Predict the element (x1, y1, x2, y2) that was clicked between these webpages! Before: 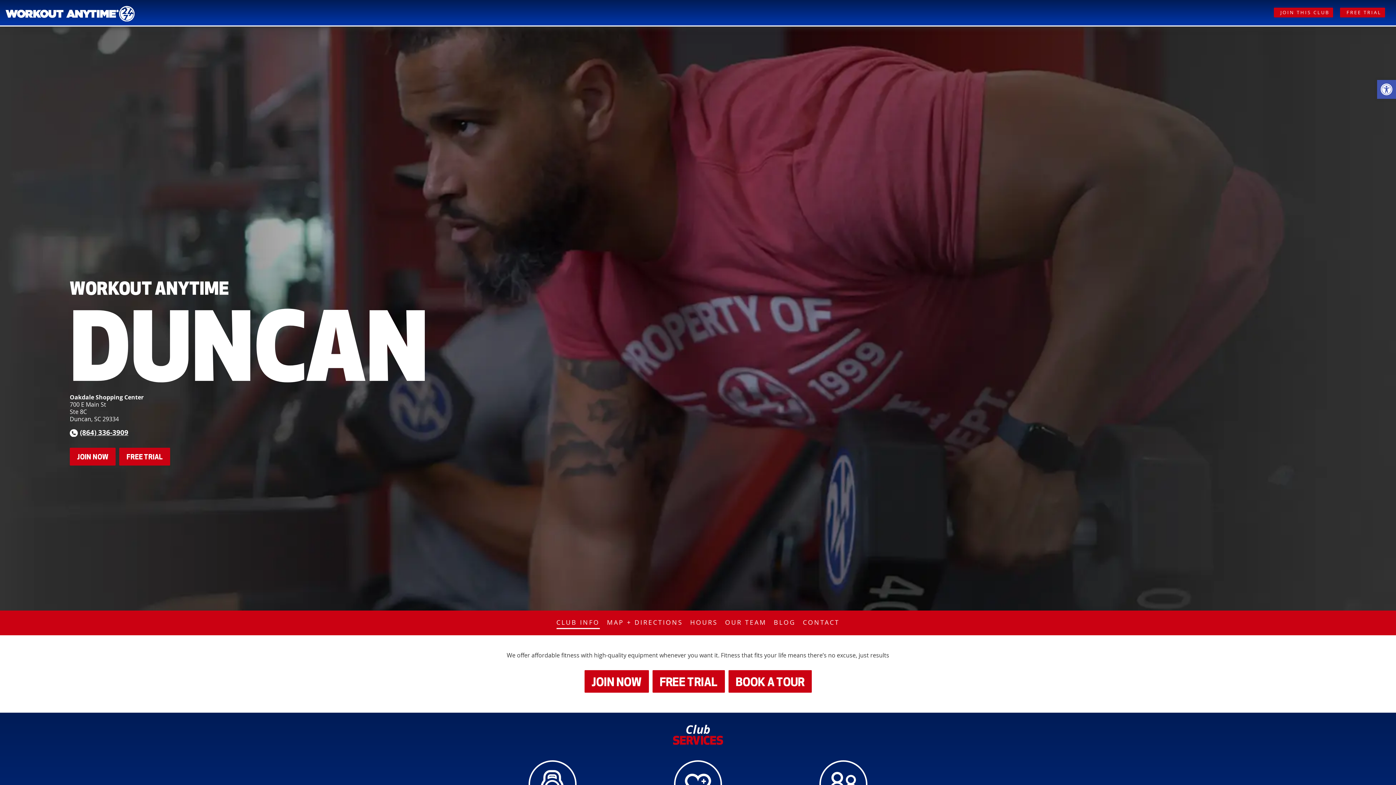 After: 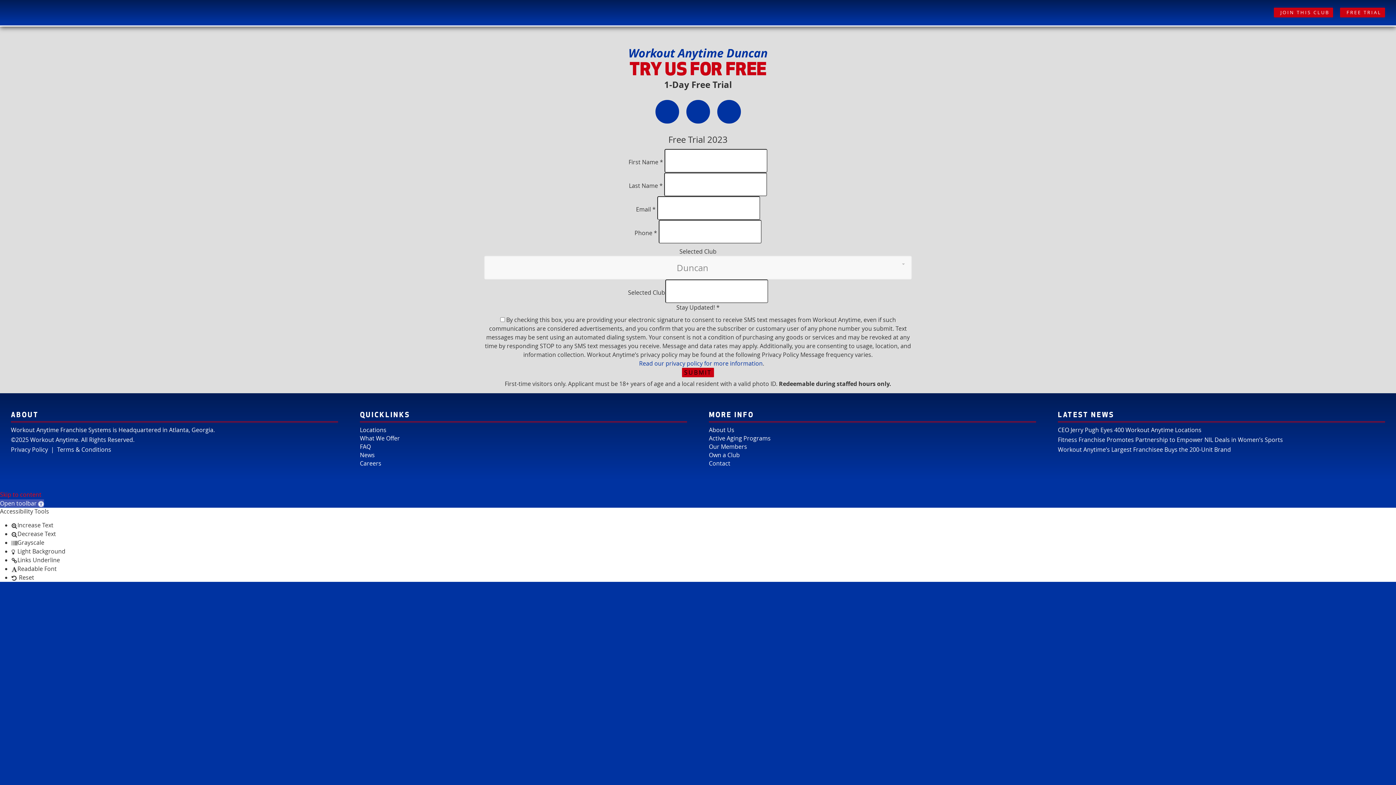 Action: bbox: (652, 670, 724, 693) label: FREE TRIAL